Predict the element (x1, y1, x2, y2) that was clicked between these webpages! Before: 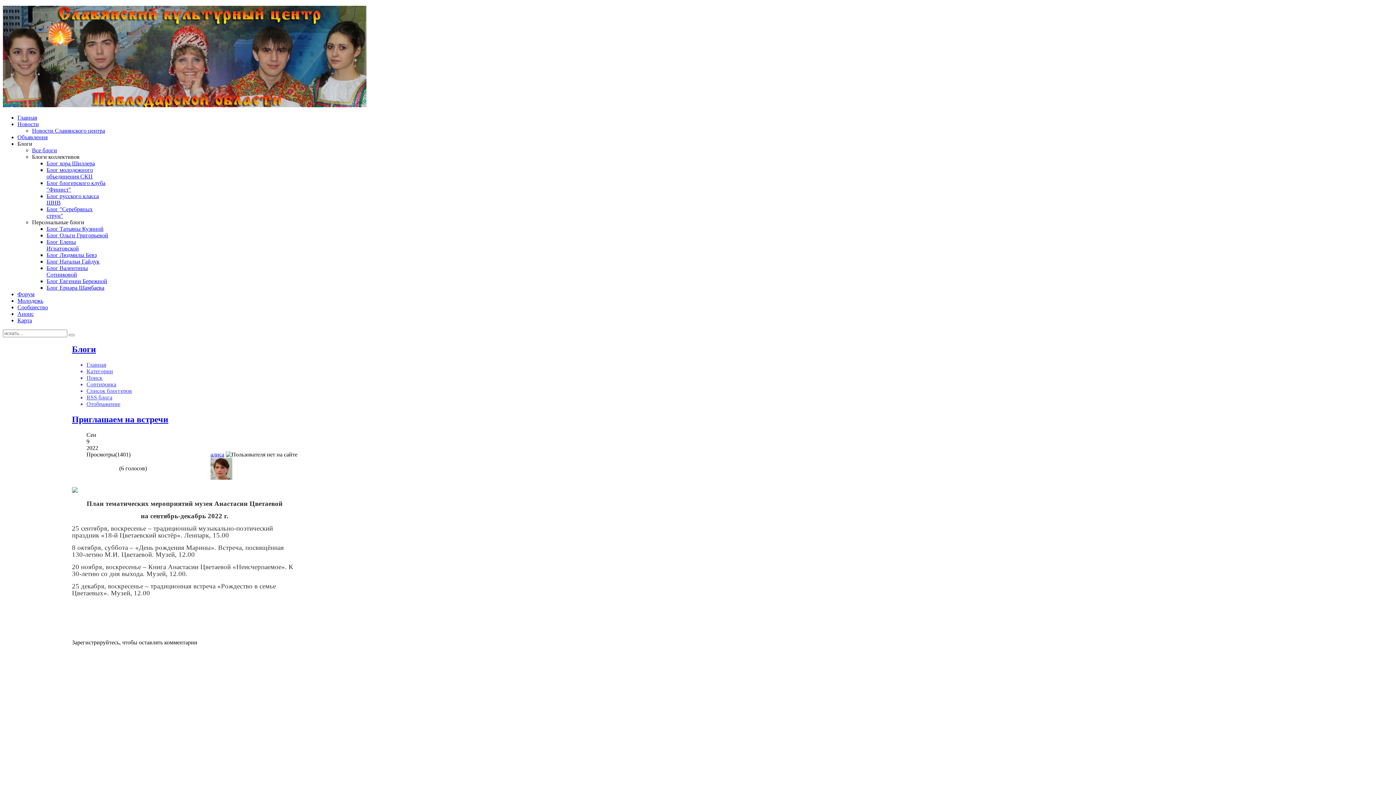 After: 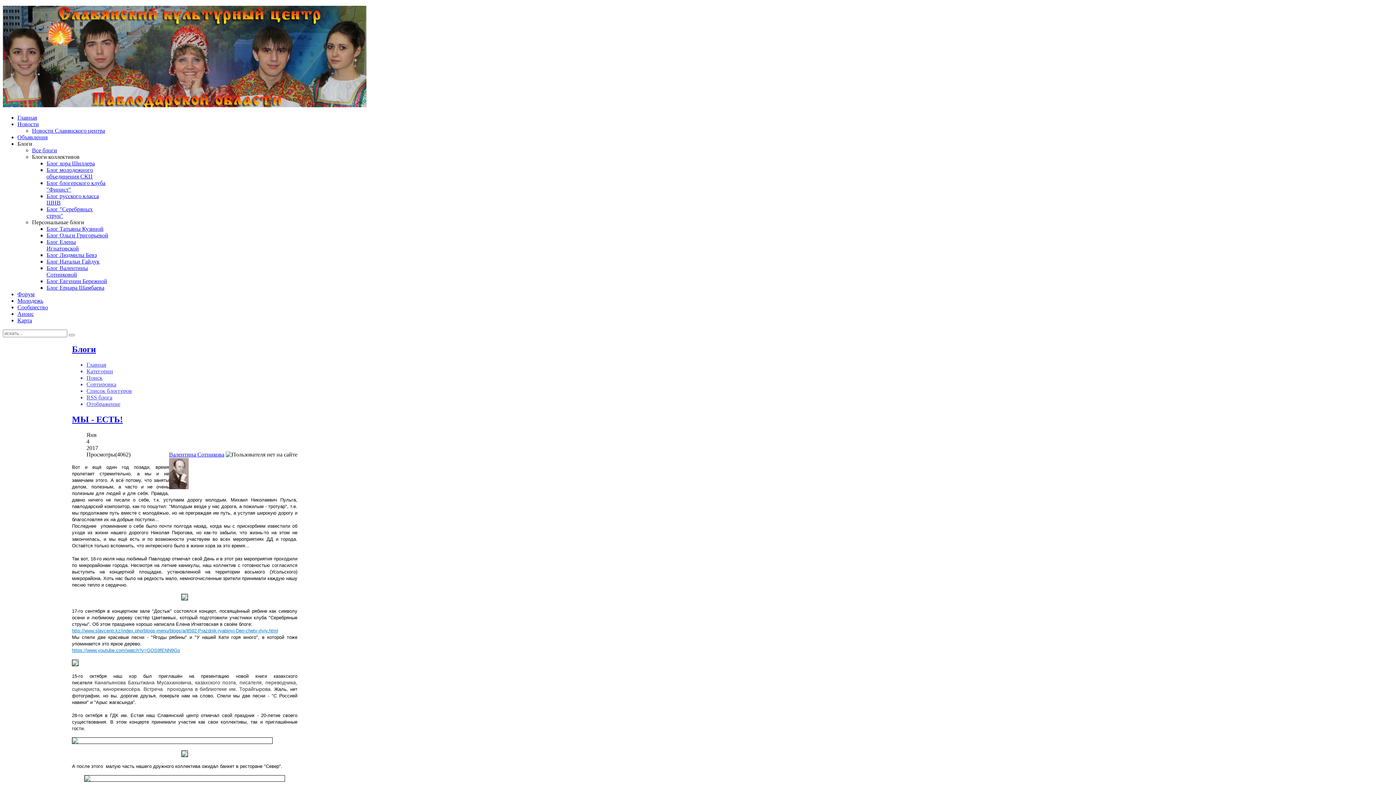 Action: label: Блог Валентины Сотниковой bbox: (46, 265, 88, 277)